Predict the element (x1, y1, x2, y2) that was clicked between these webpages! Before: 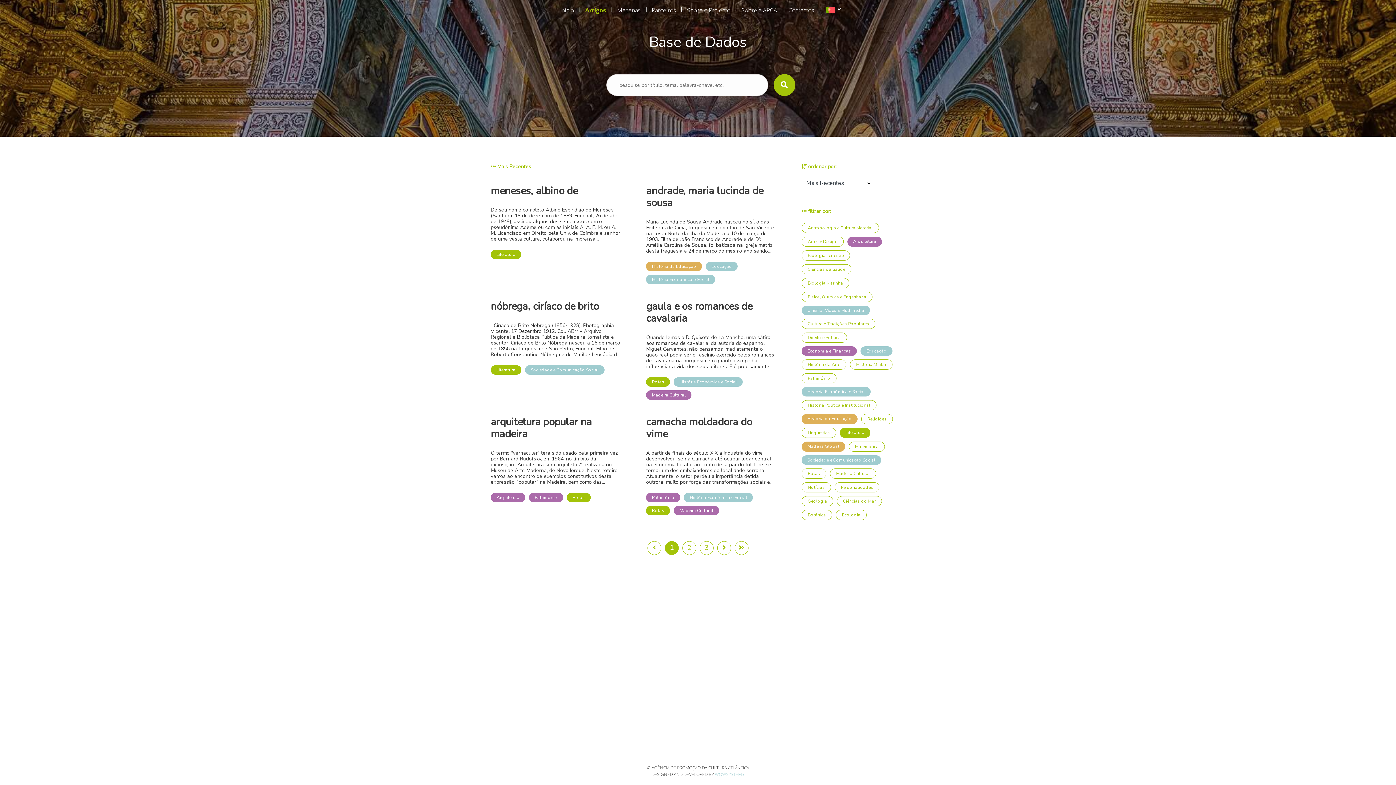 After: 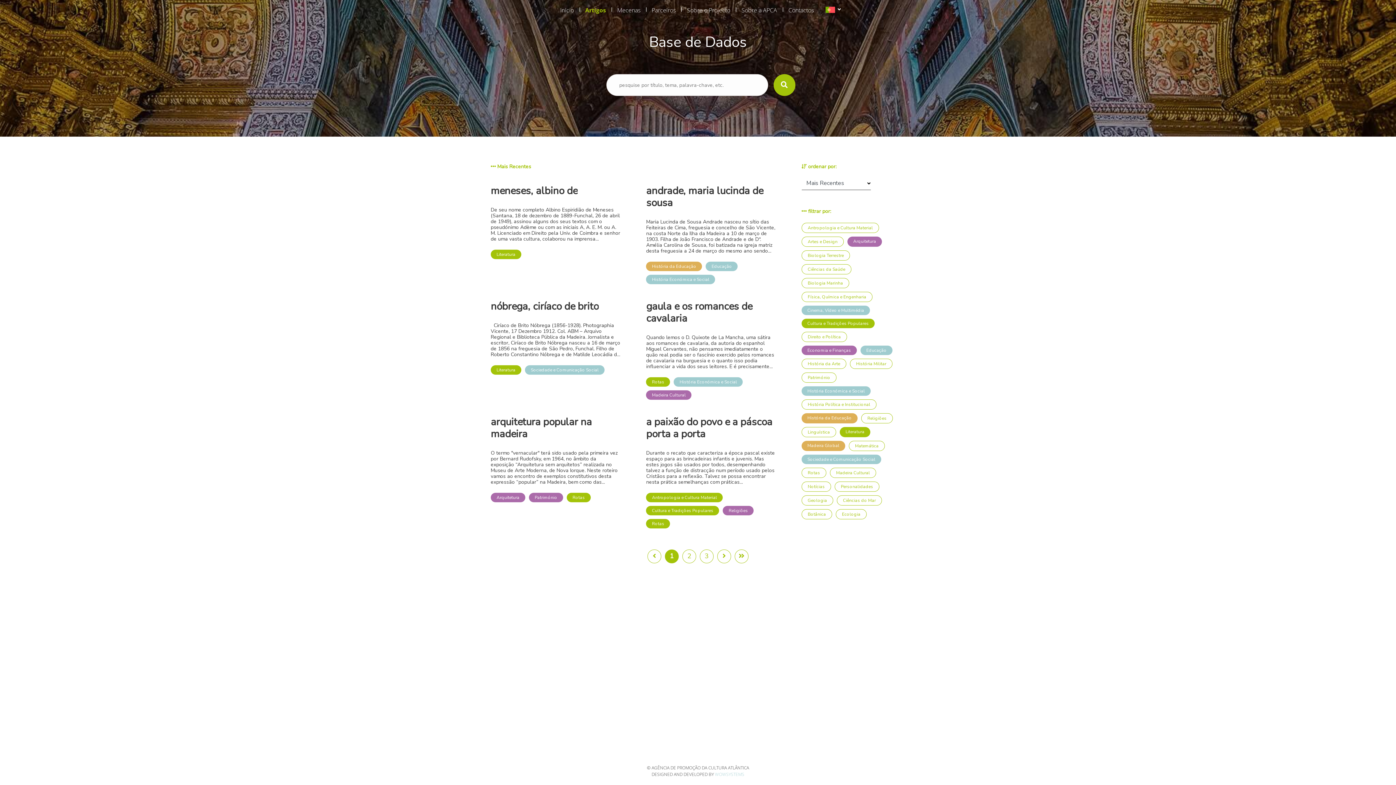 Action: bbox: (801, 318, 875, 329) label: Cultura e Tradições Populares